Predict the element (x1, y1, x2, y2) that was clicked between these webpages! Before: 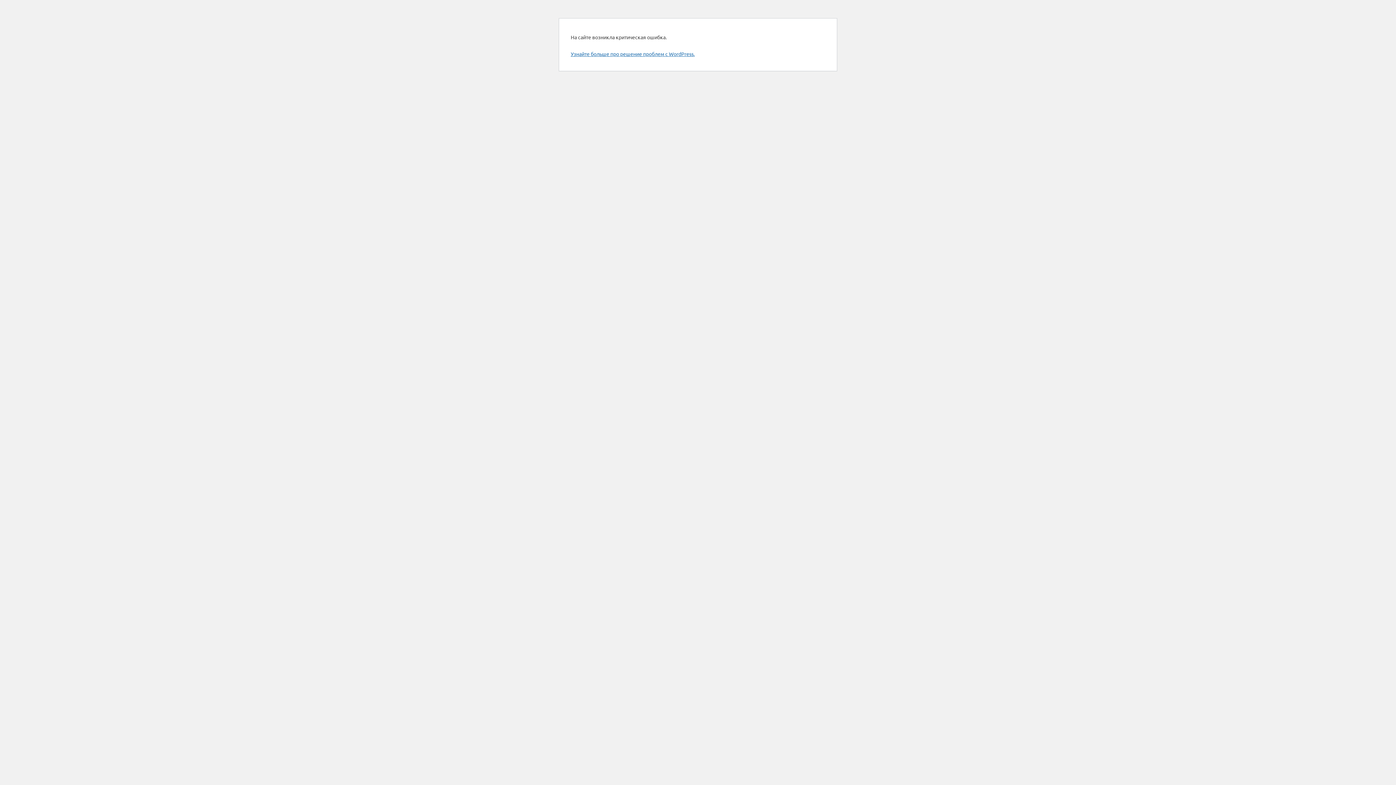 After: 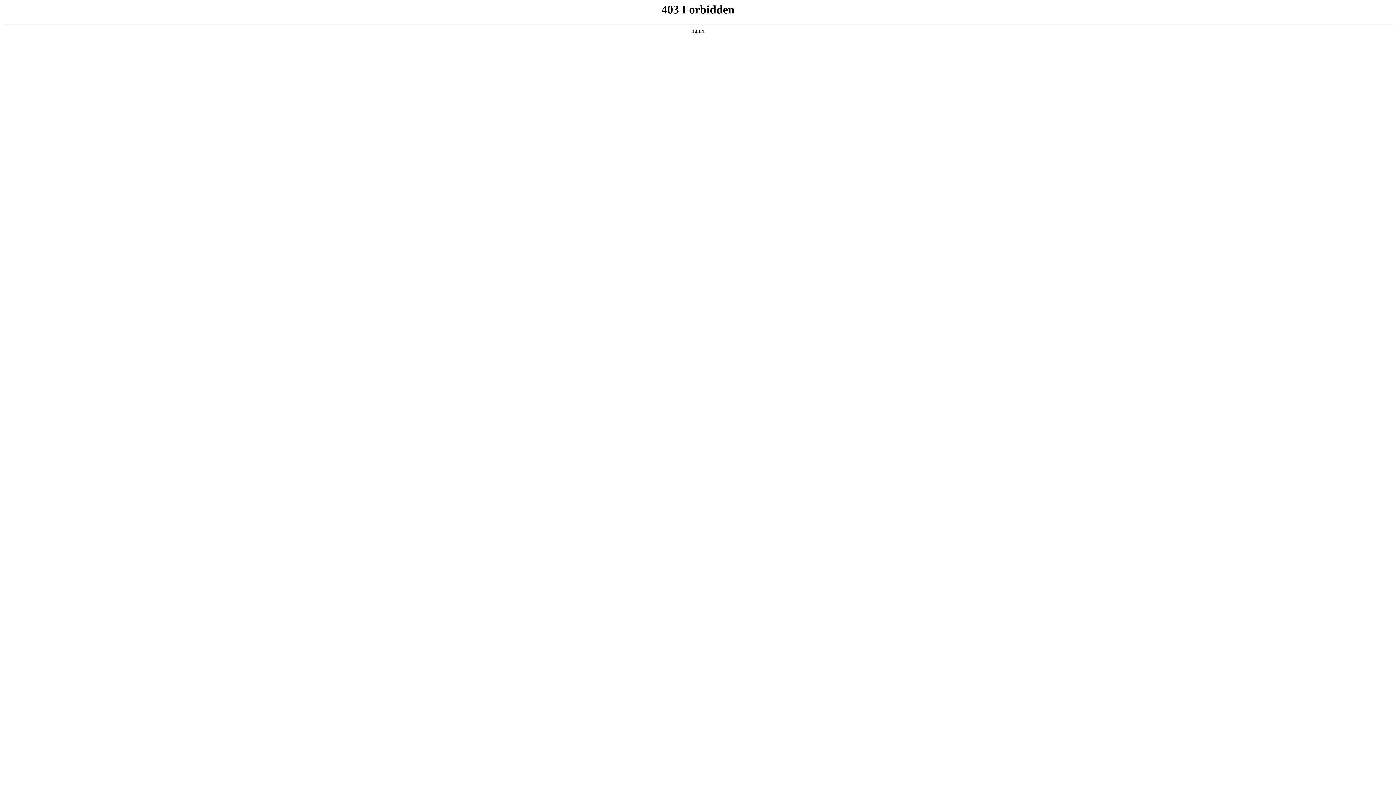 Action: label: Узнайте больше про решение проблем с WordPress. bbox: (570, 50, 694, 57)